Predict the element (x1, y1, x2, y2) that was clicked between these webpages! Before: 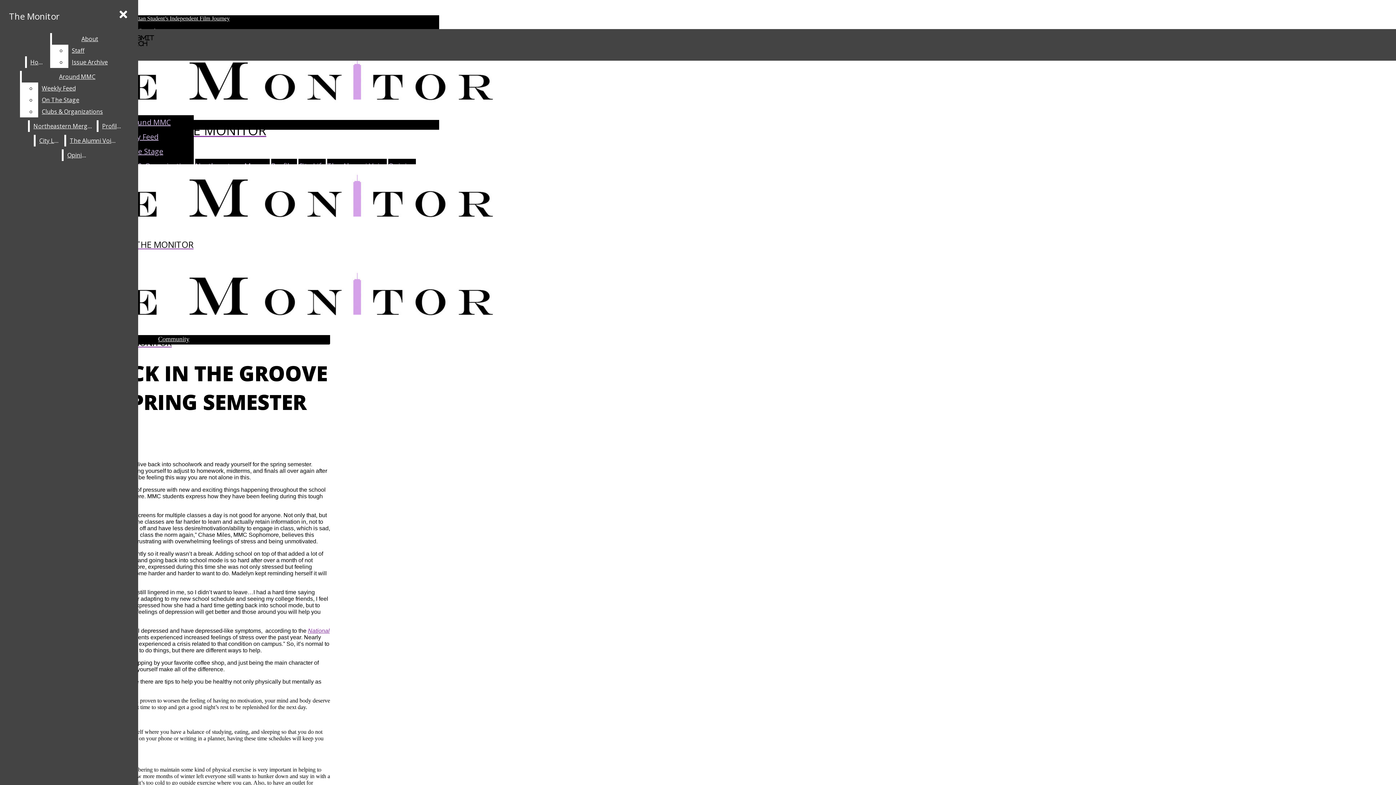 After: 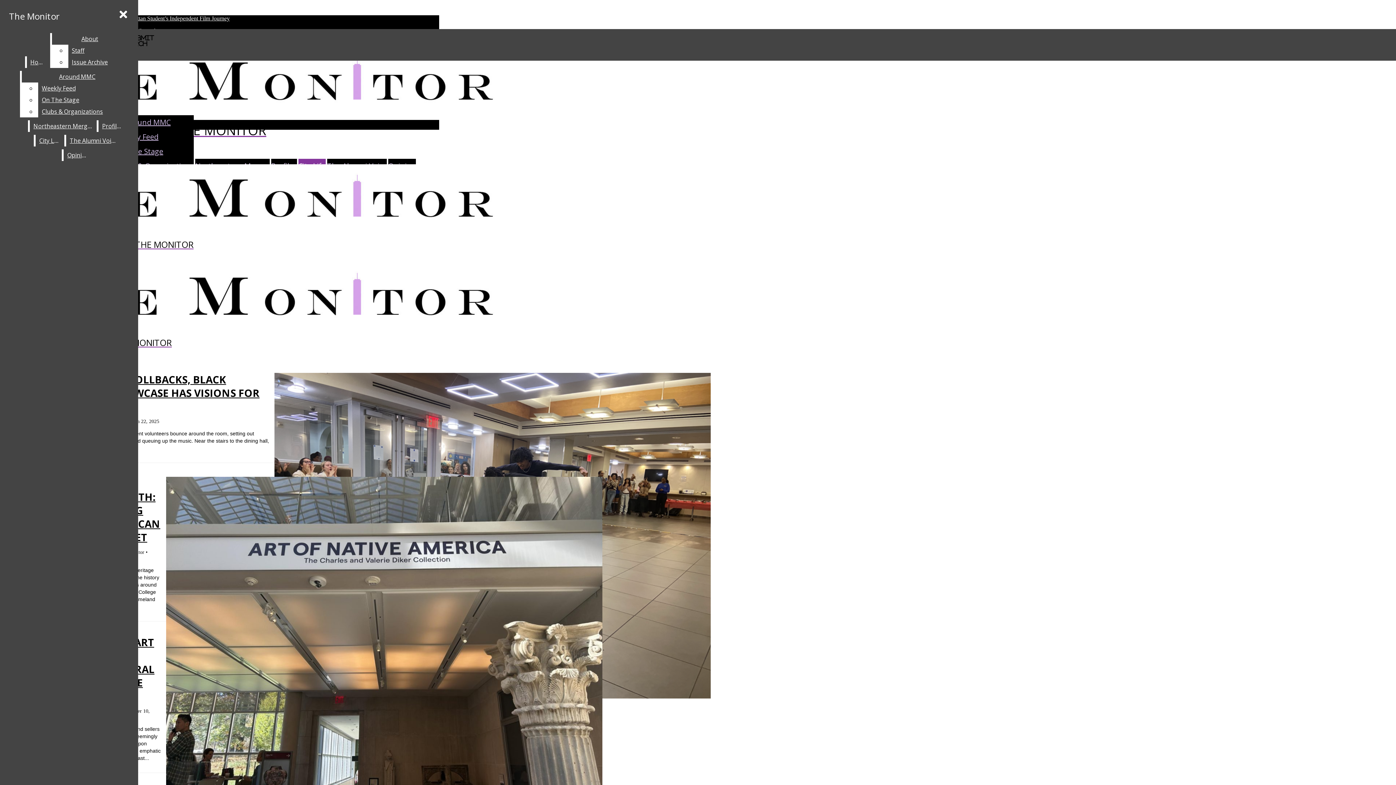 Action: label: City Life bbox: (35, 134, 62, 146)